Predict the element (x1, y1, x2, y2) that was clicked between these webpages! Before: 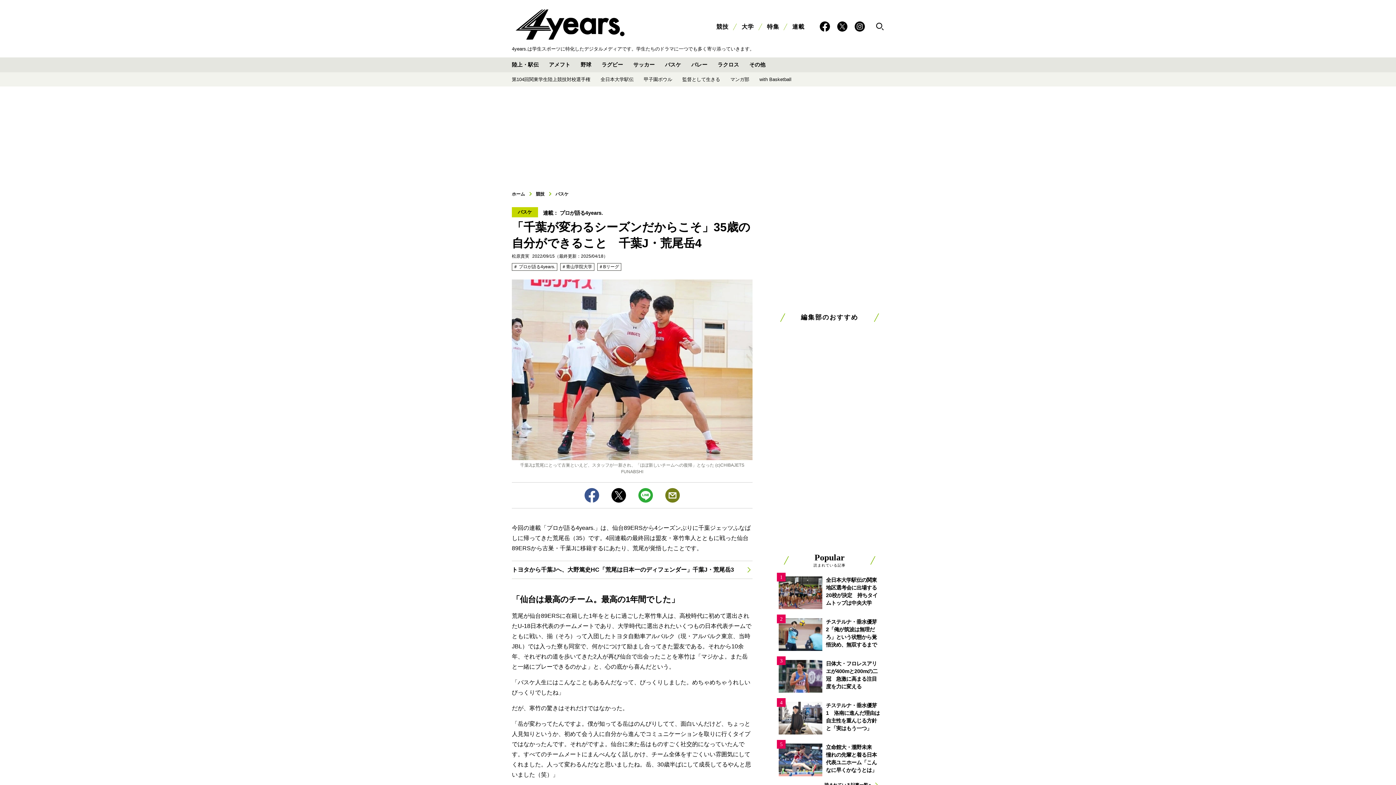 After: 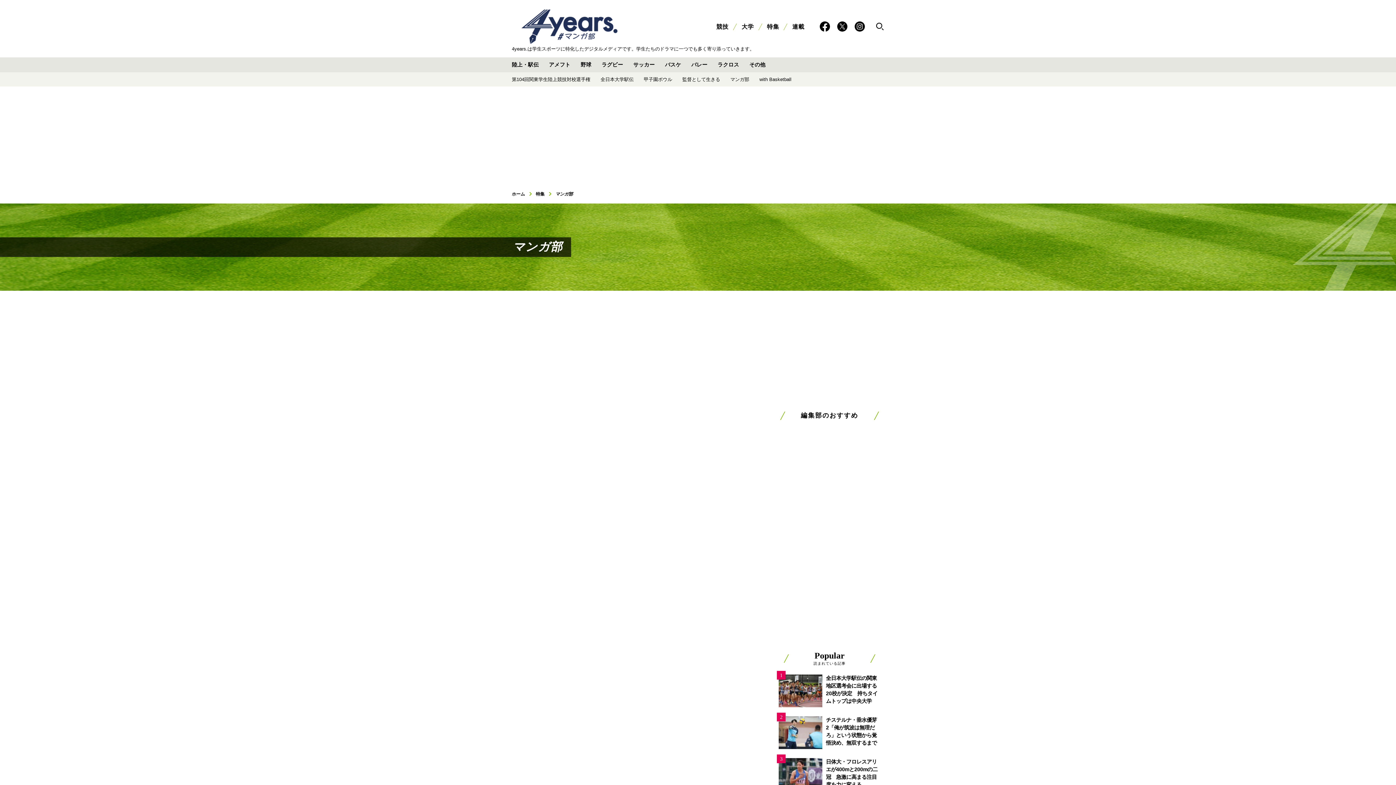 Action: bbox: (728, 72, 751, 86) label: マンガ部